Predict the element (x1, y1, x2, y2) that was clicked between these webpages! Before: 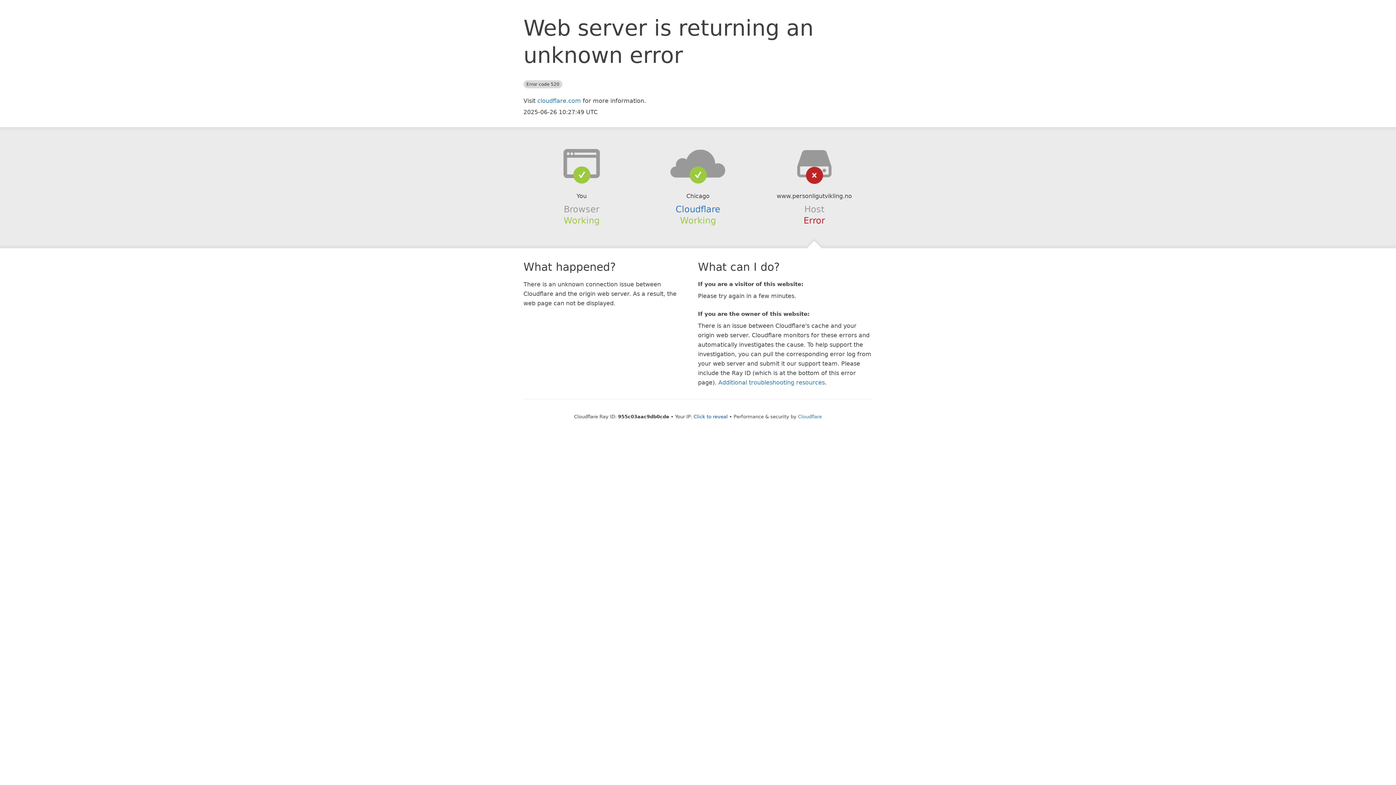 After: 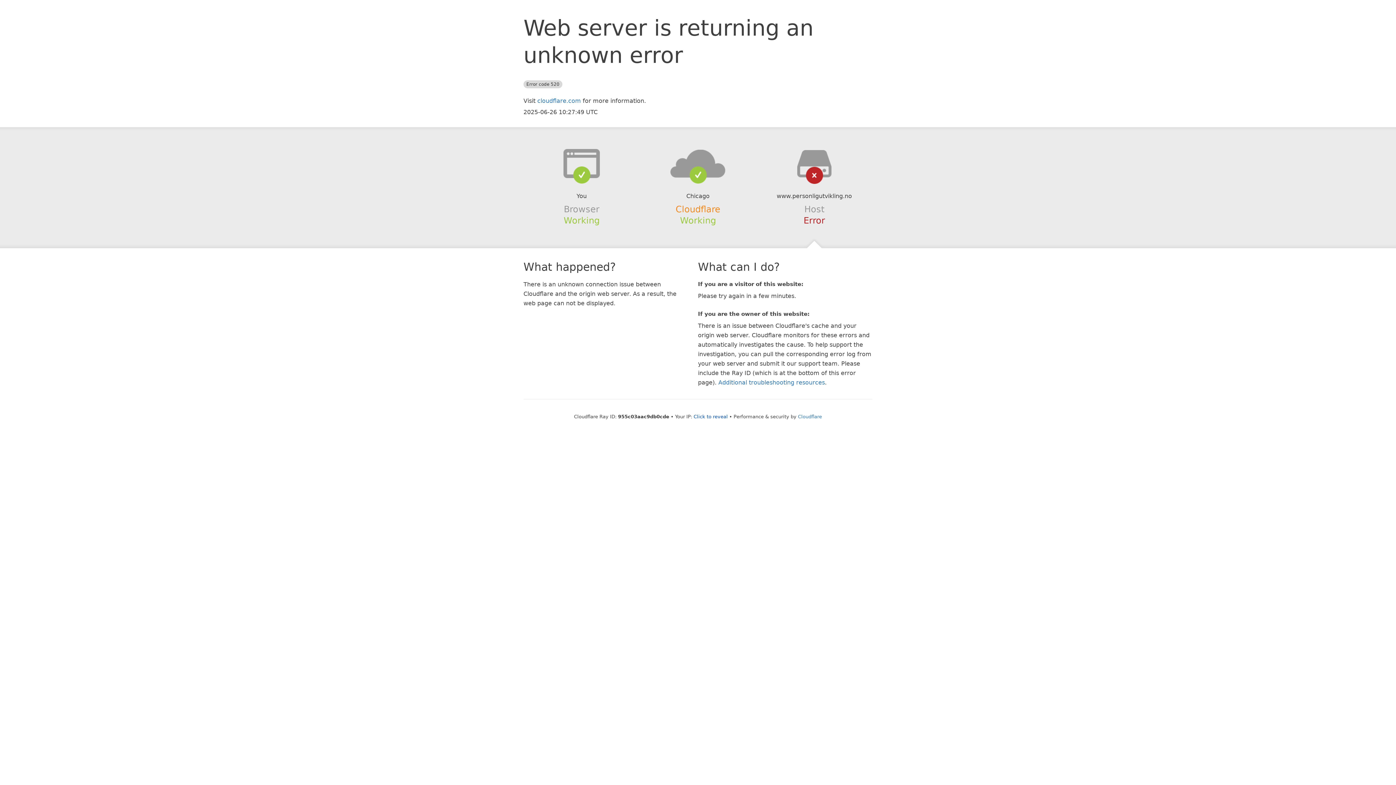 Action: label: Cloudflare bbox: (675, 204, 720, 214)